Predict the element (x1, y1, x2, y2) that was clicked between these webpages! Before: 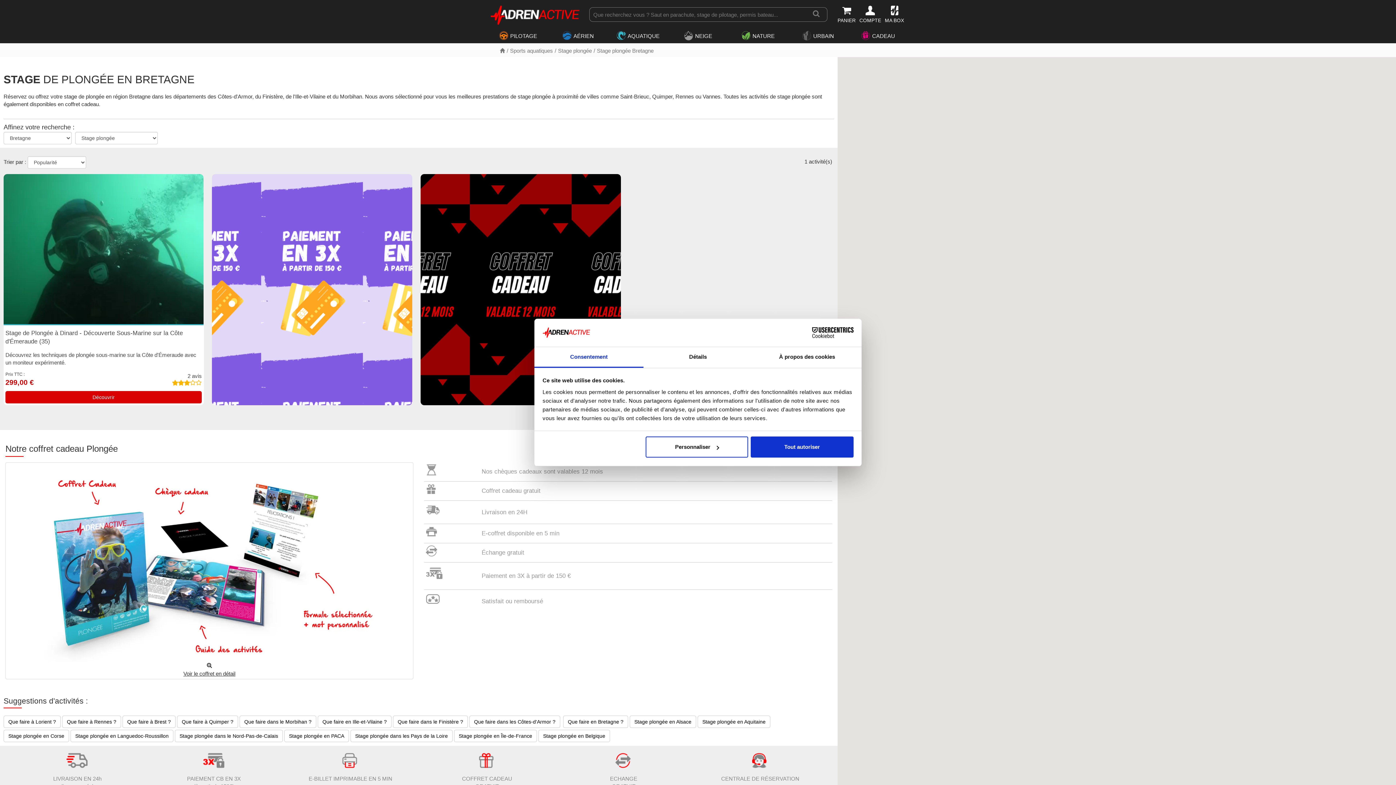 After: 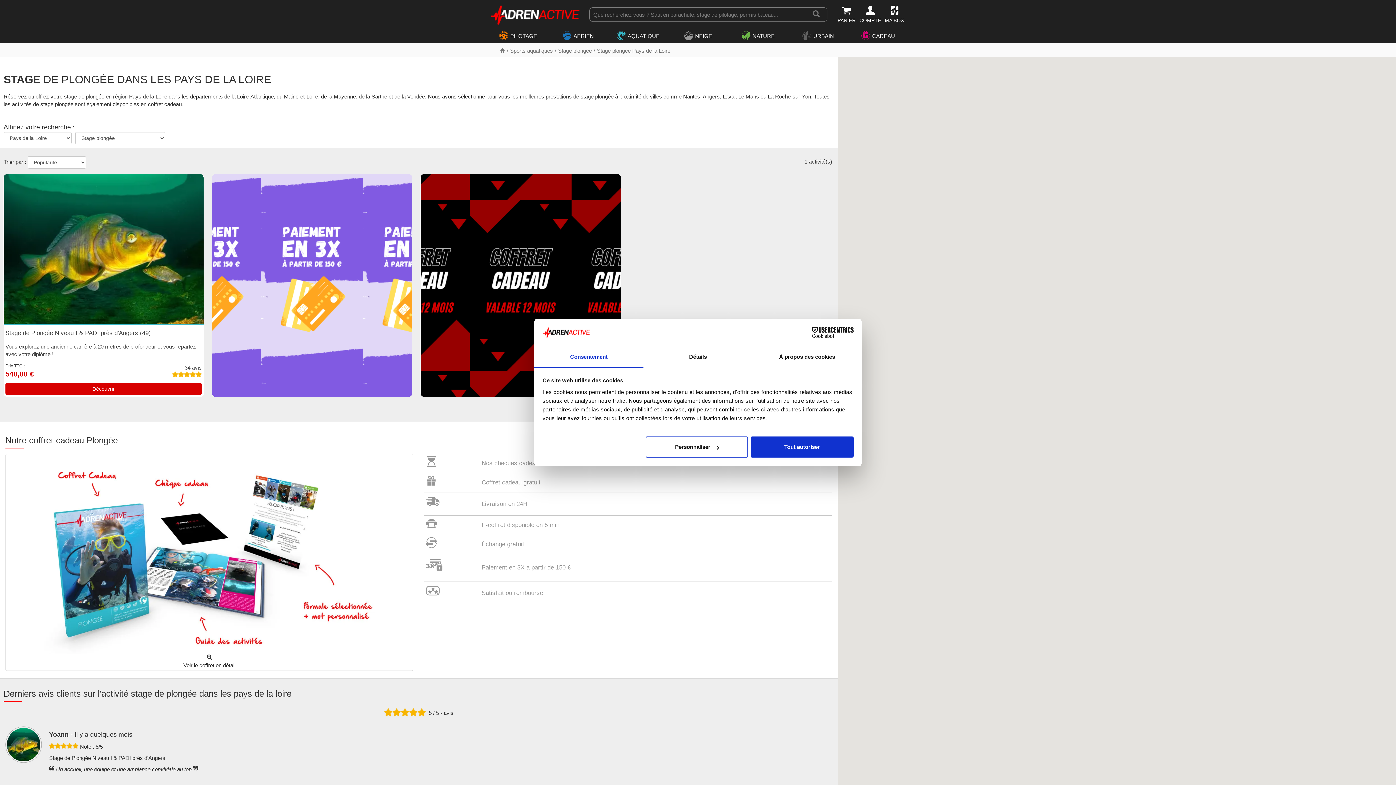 Action: bbox: (350, 730, 452, 742) label: Stage plongée dans les Pays de la Loire